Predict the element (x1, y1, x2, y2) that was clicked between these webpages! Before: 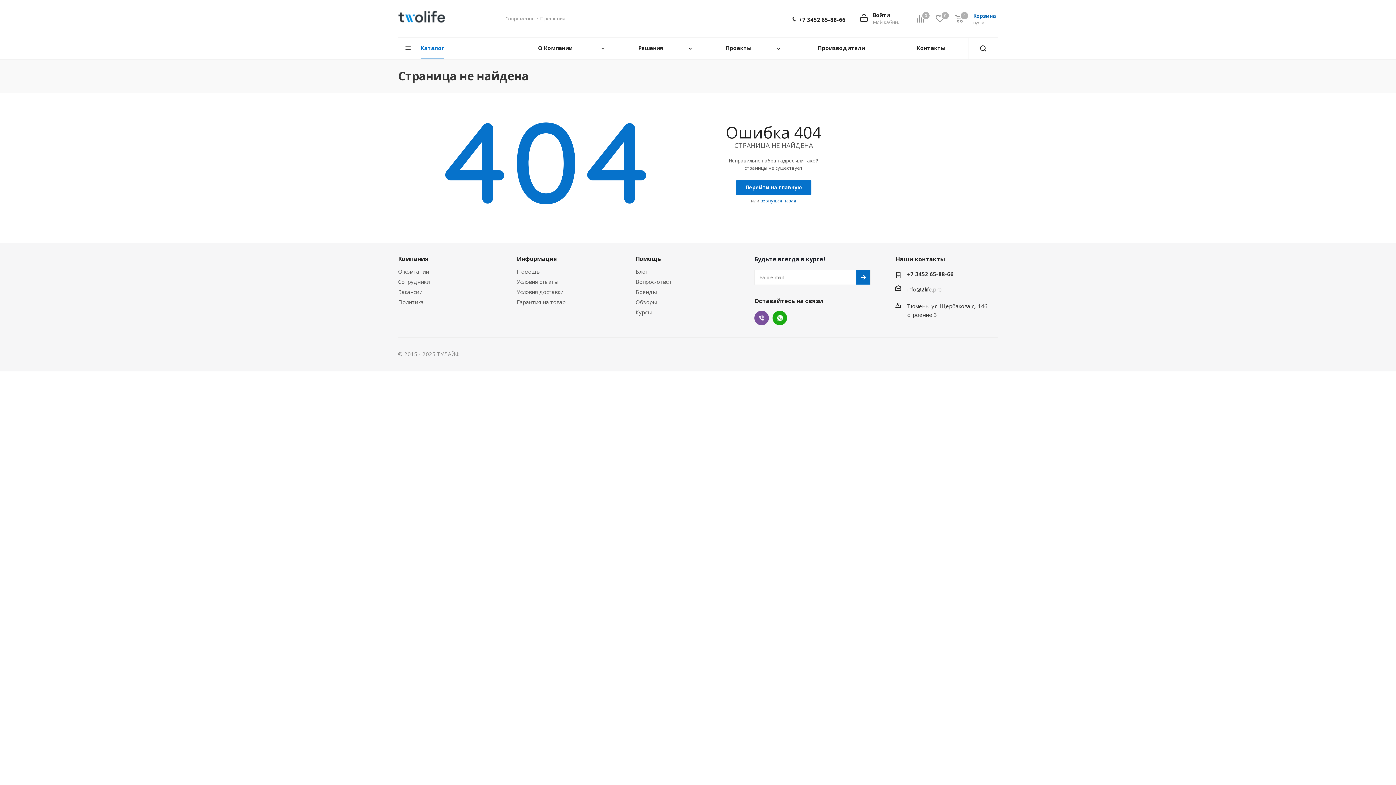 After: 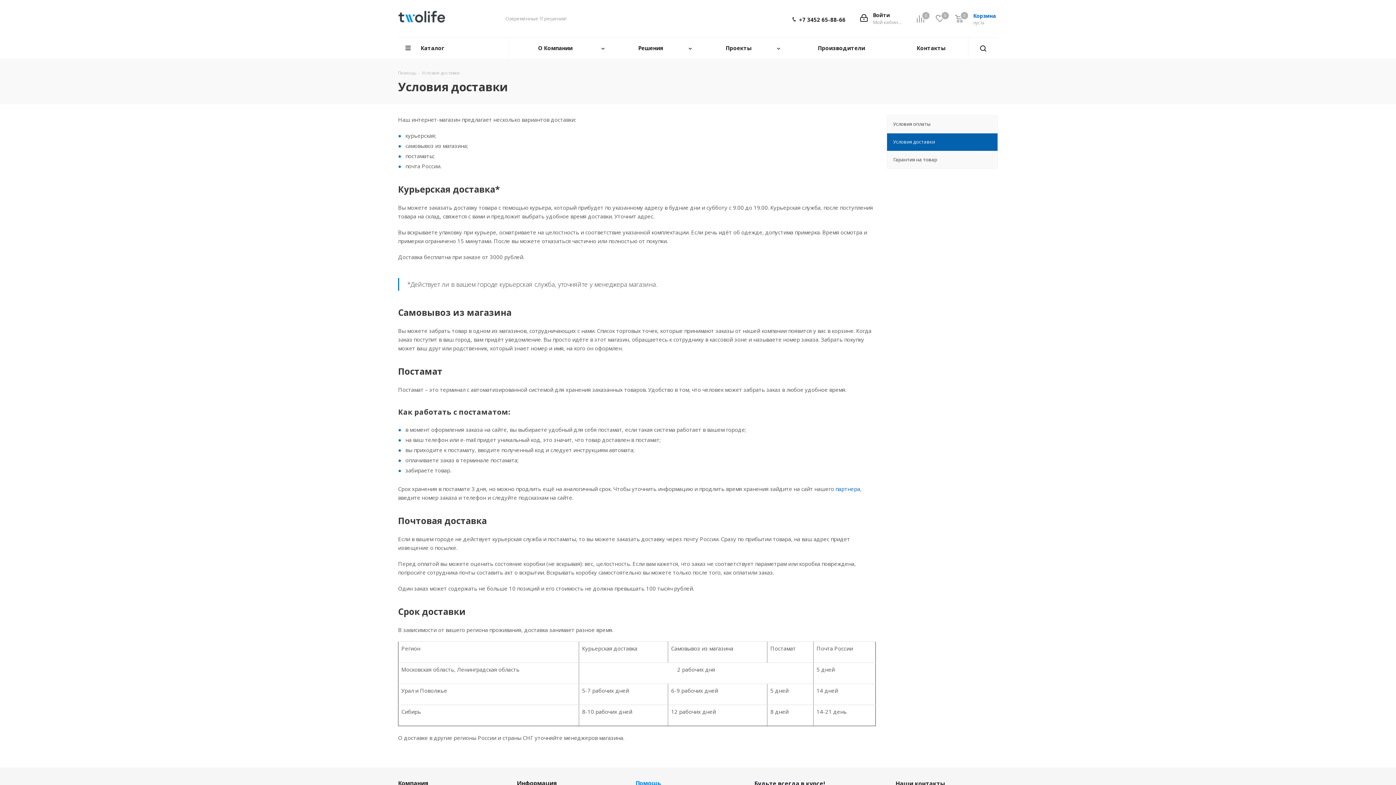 Action: bbox: (516, 288, 563, 295) label: Условия доставки